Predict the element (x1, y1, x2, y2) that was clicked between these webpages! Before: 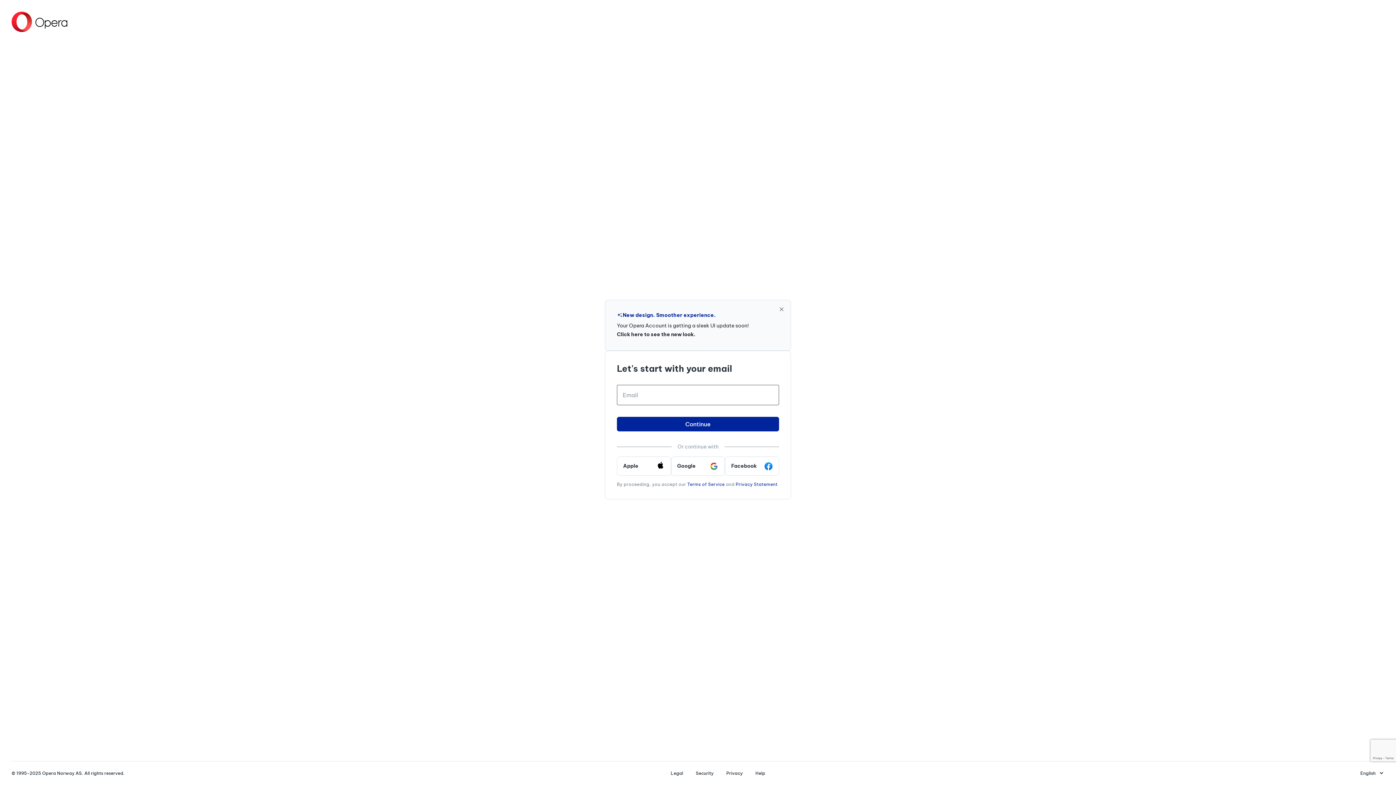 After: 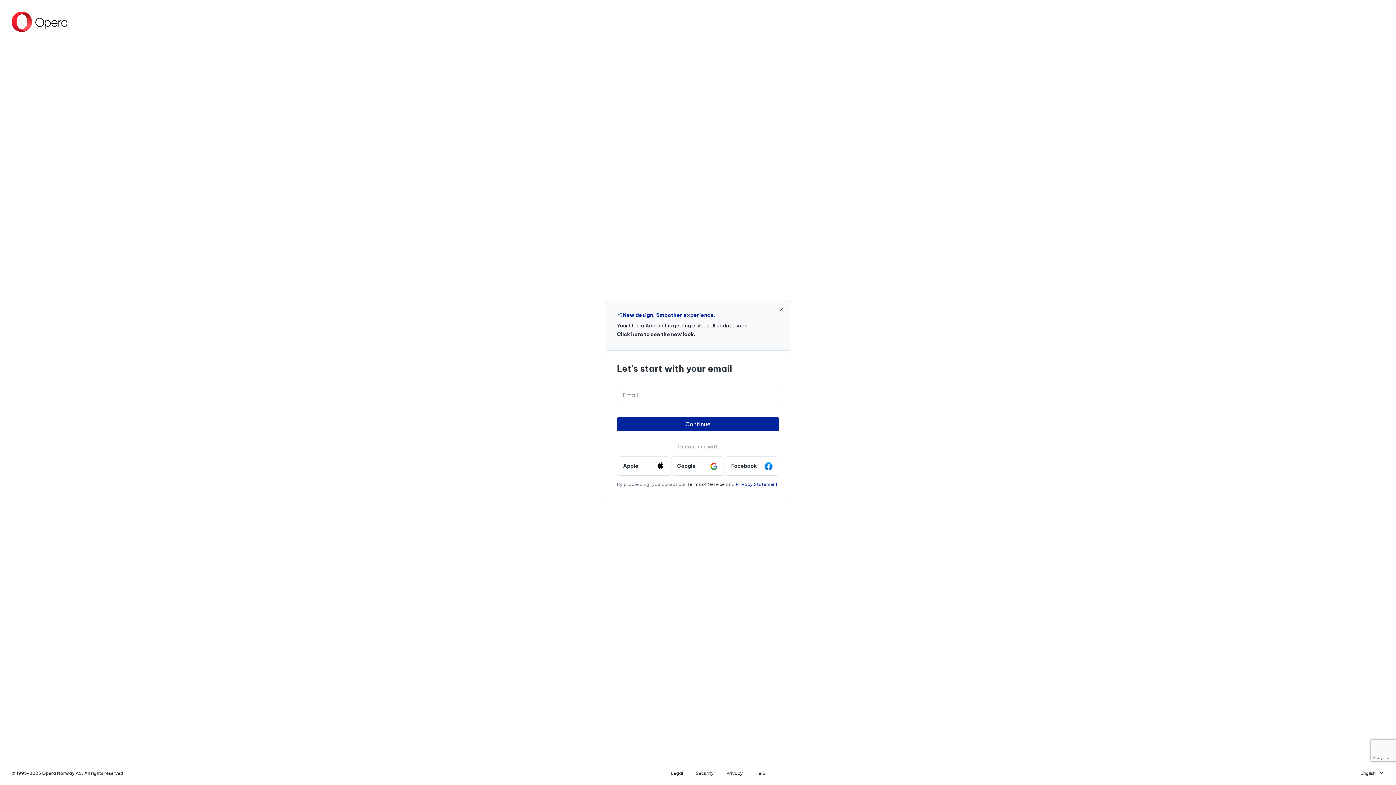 Action: label: Terms of Service bbox: (687, 481, 724, 487)